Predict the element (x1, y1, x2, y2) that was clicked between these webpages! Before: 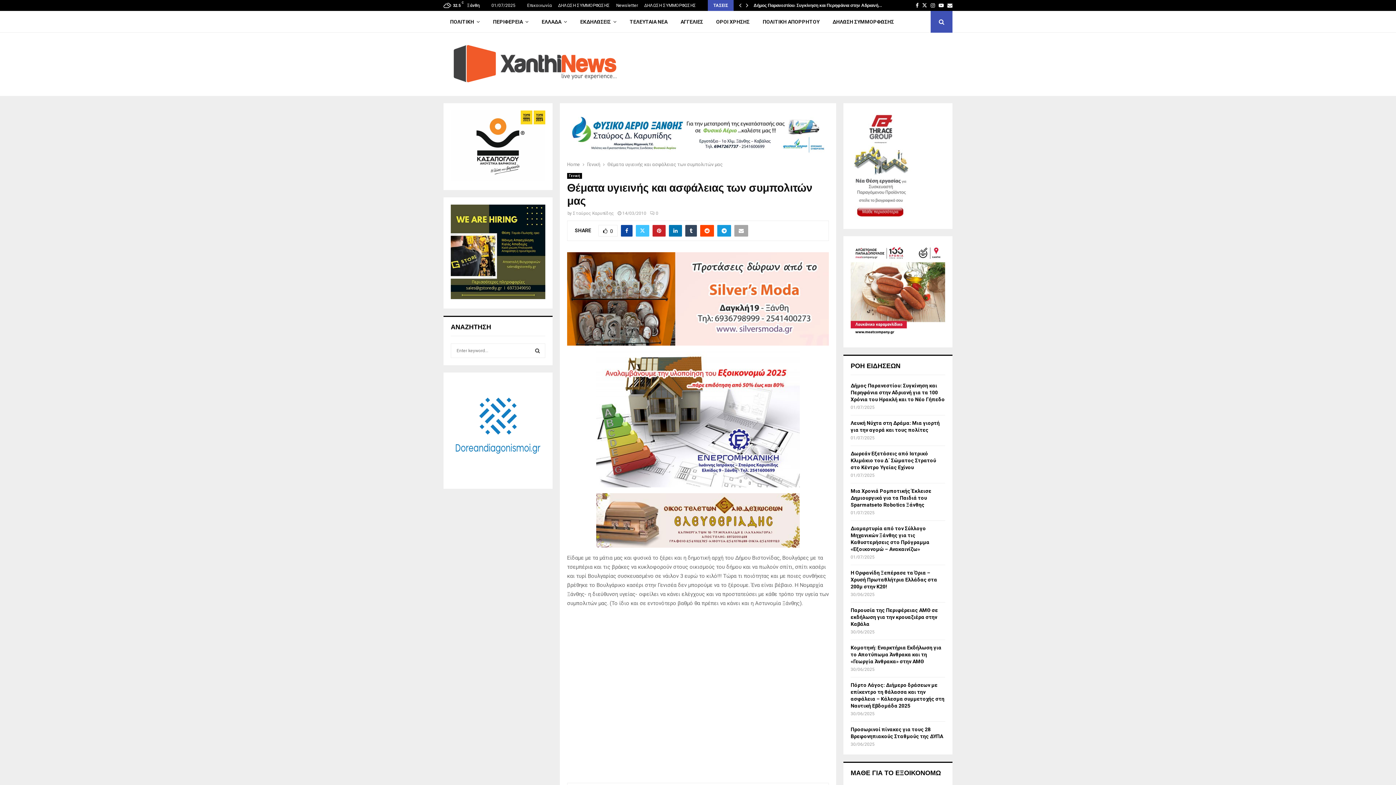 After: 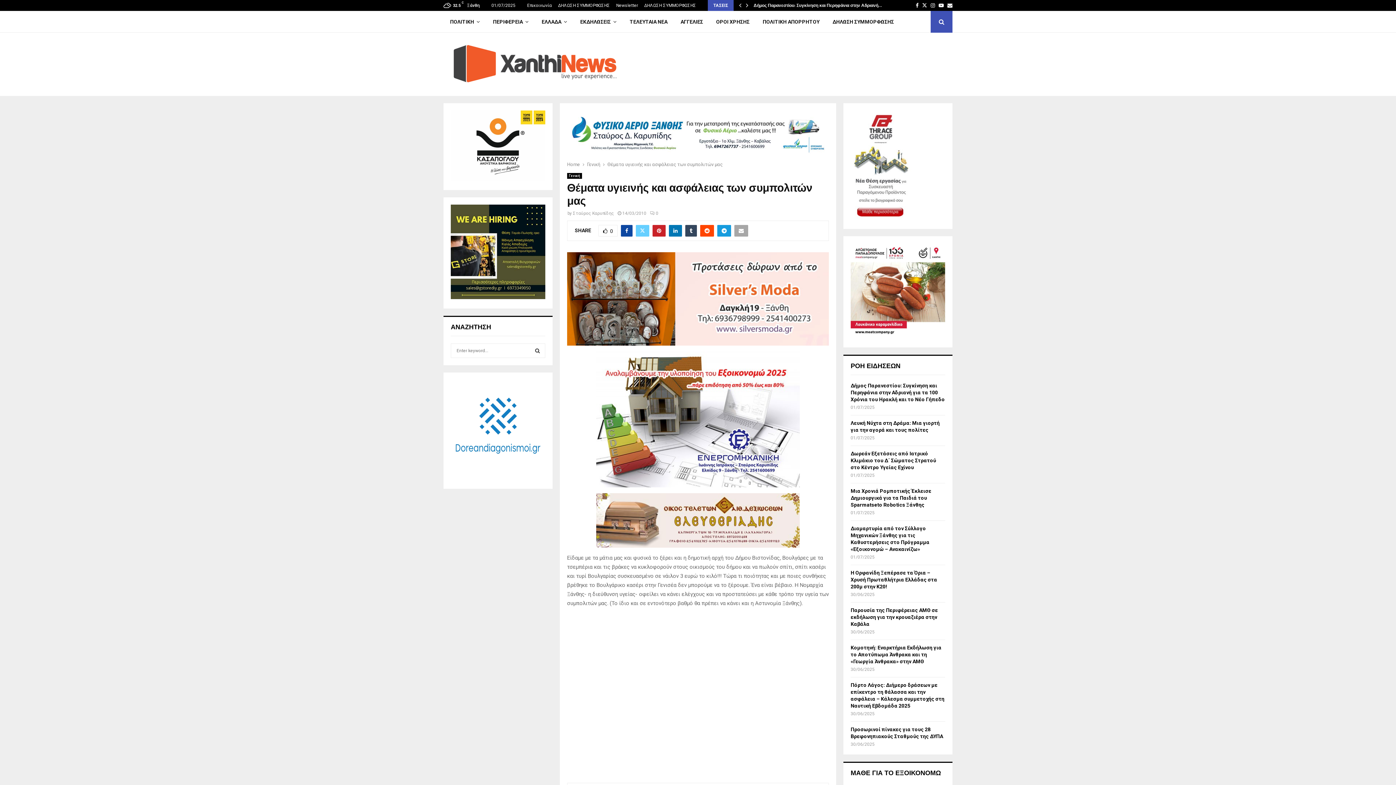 Action: bbox: (636, 225, 649, 236)